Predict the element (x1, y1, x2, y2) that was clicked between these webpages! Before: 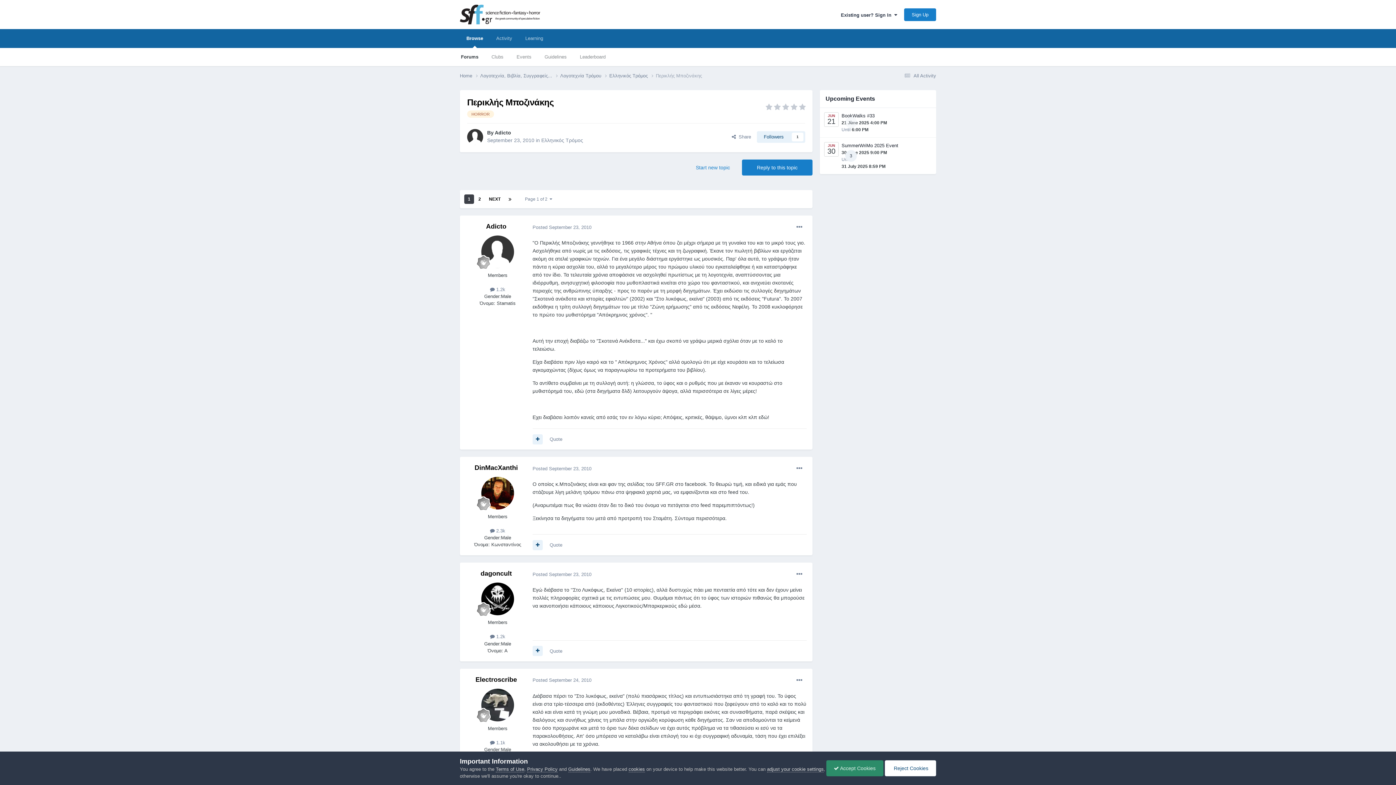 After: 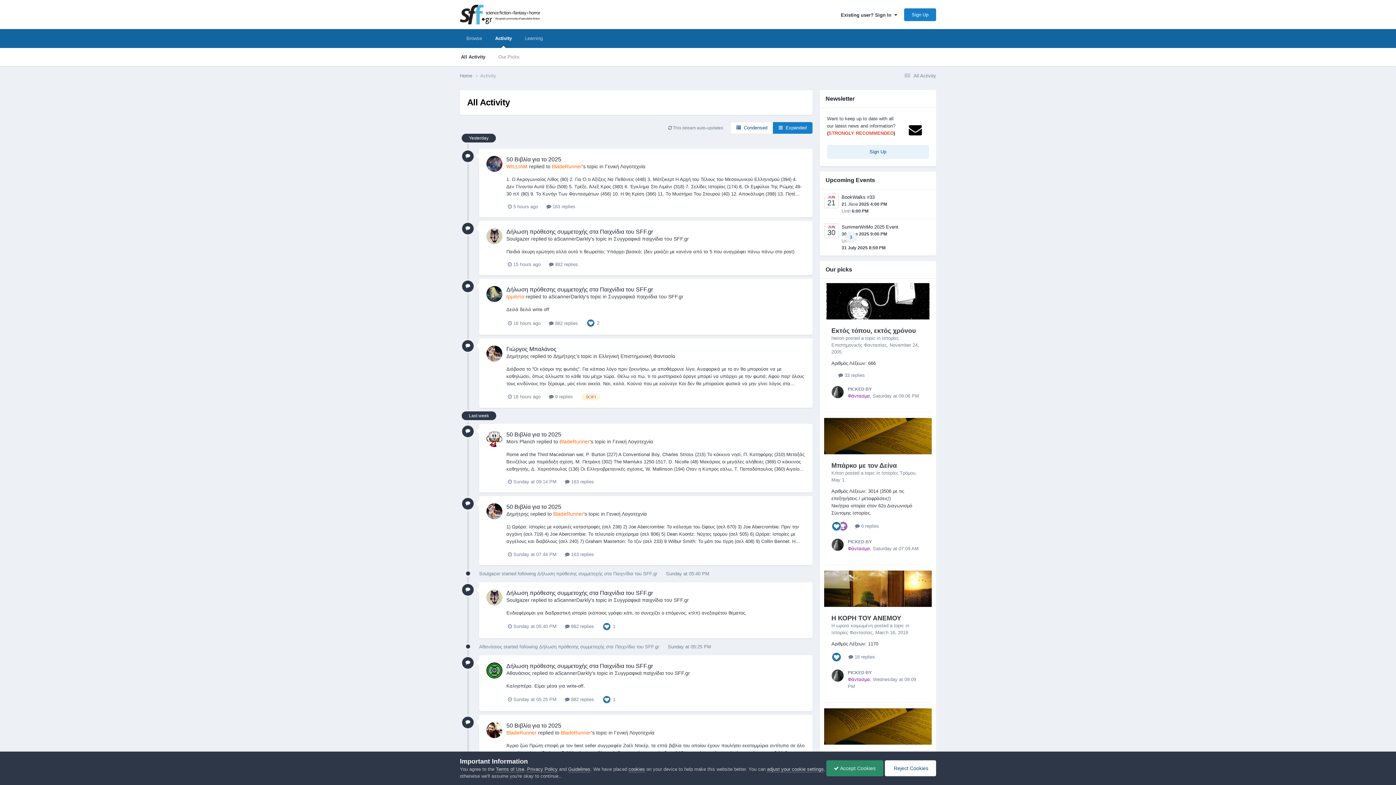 Action: bbox: (489, 29, 518, 48) label: Activity